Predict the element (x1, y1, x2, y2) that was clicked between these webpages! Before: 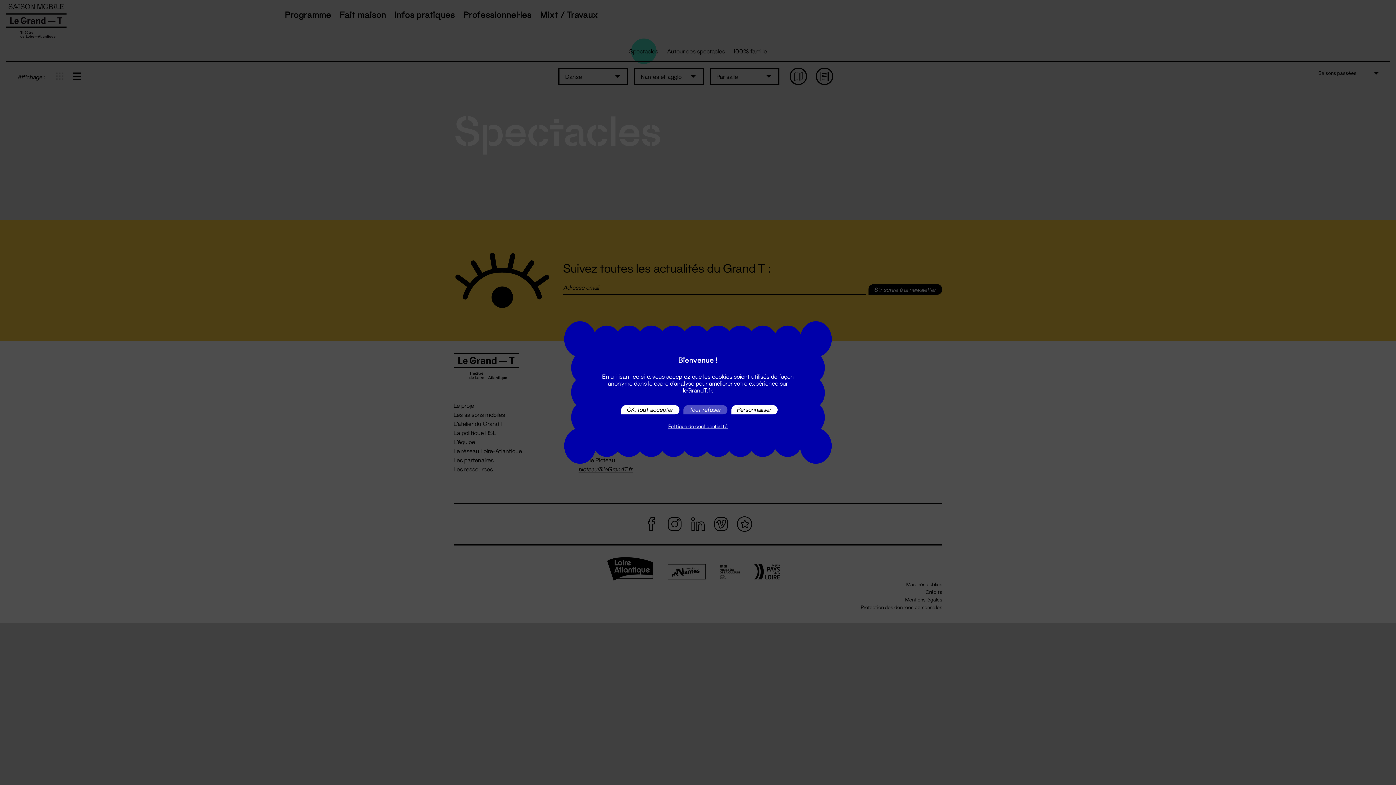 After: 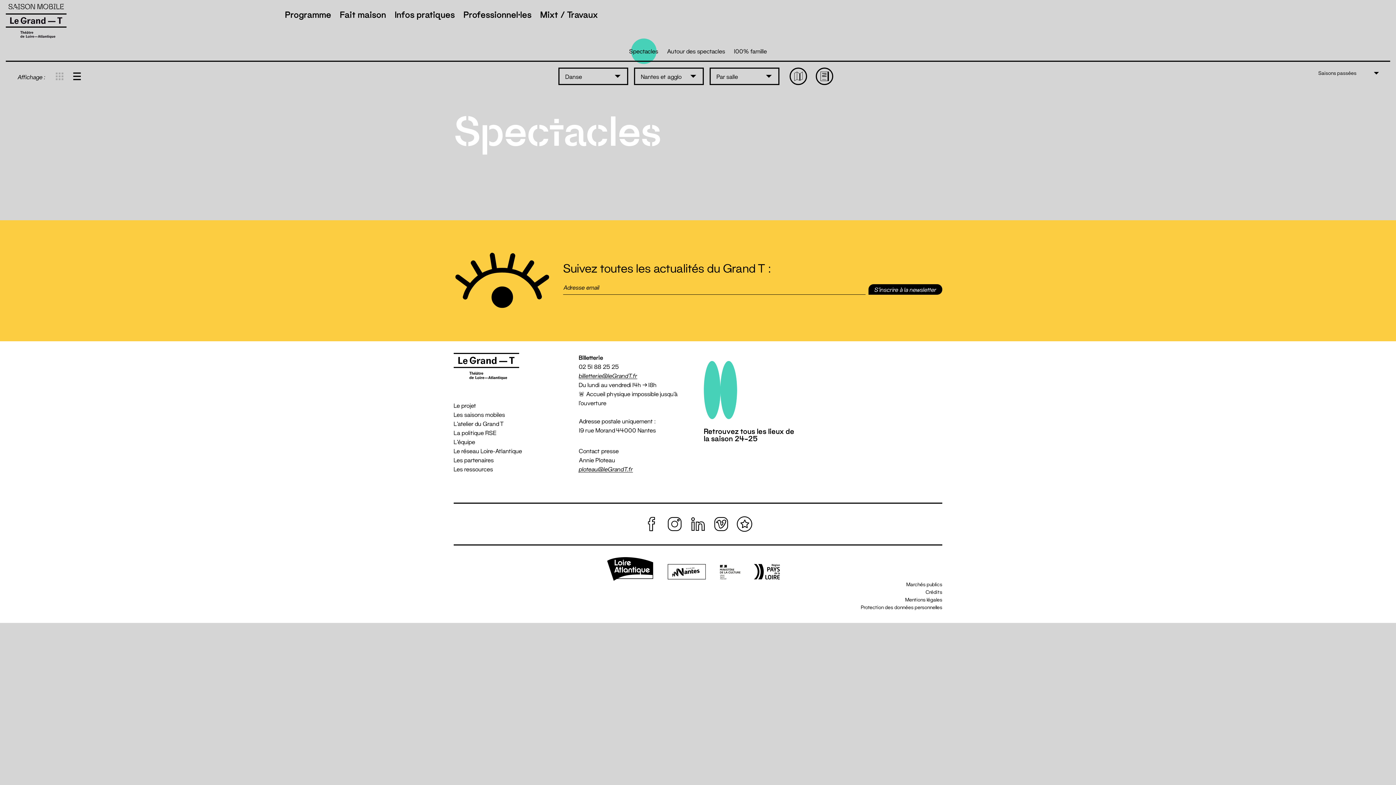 Action: bbox: (621, 405, 679, 414) label: OK, tout accepter